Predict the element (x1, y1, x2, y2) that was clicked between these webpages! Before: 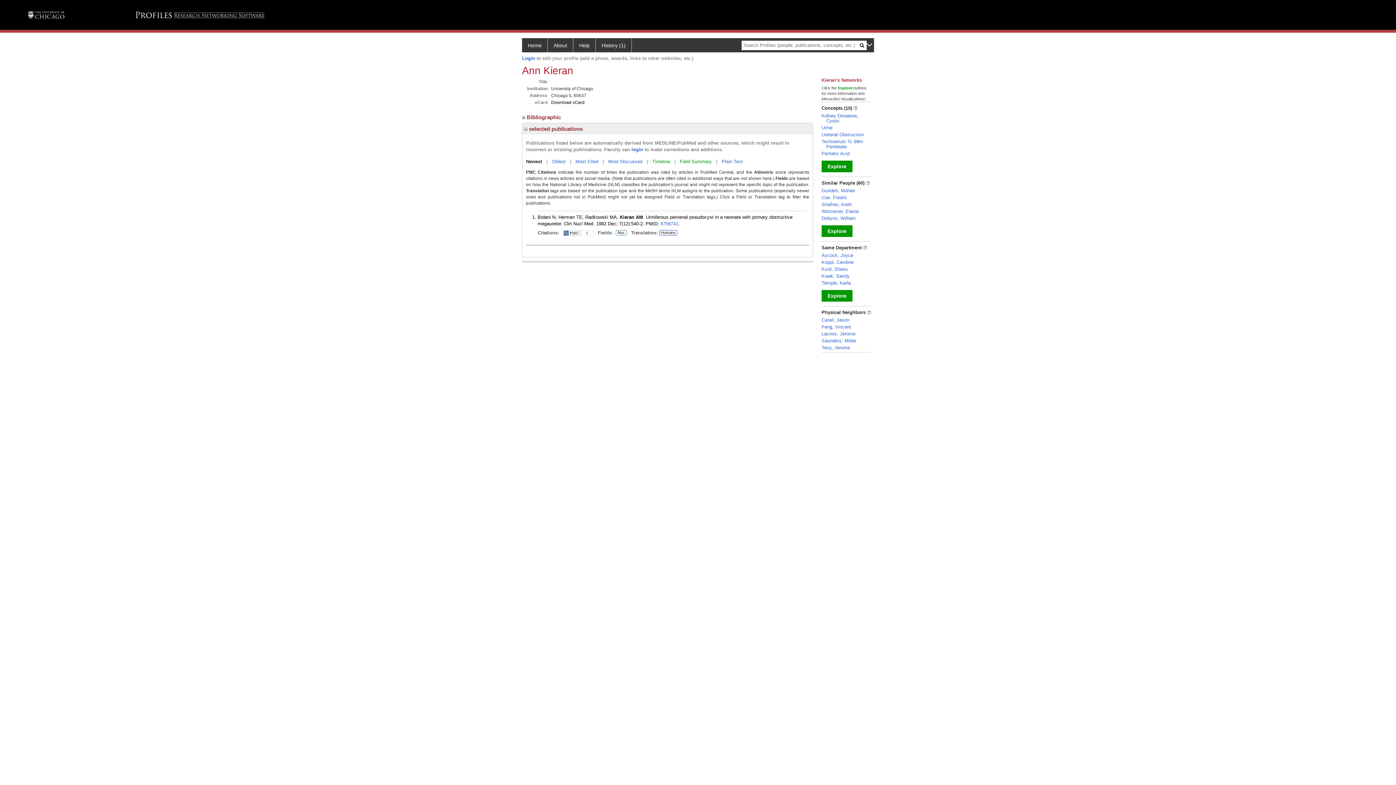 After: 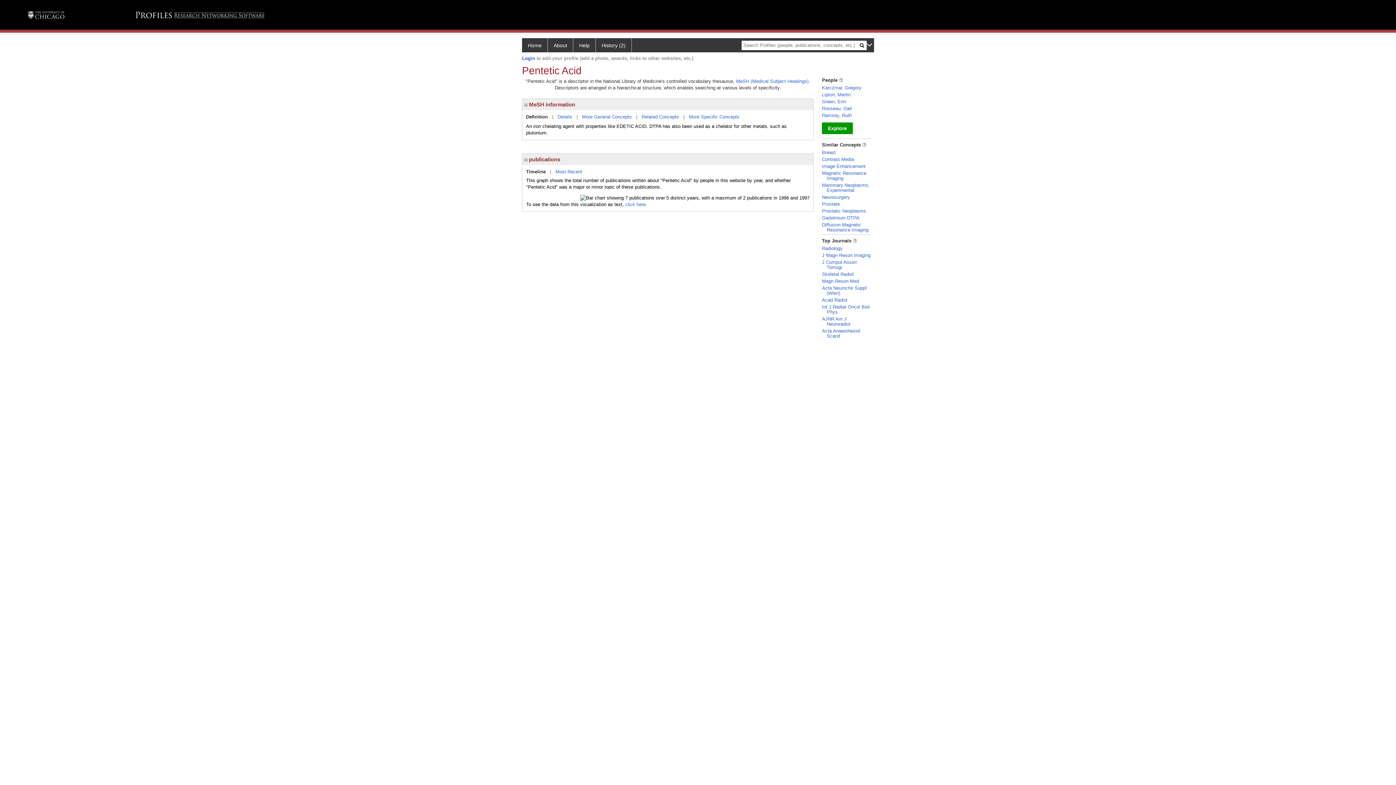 Action: label: Pentetic Acid bbox: (821, 150, 849, 156)